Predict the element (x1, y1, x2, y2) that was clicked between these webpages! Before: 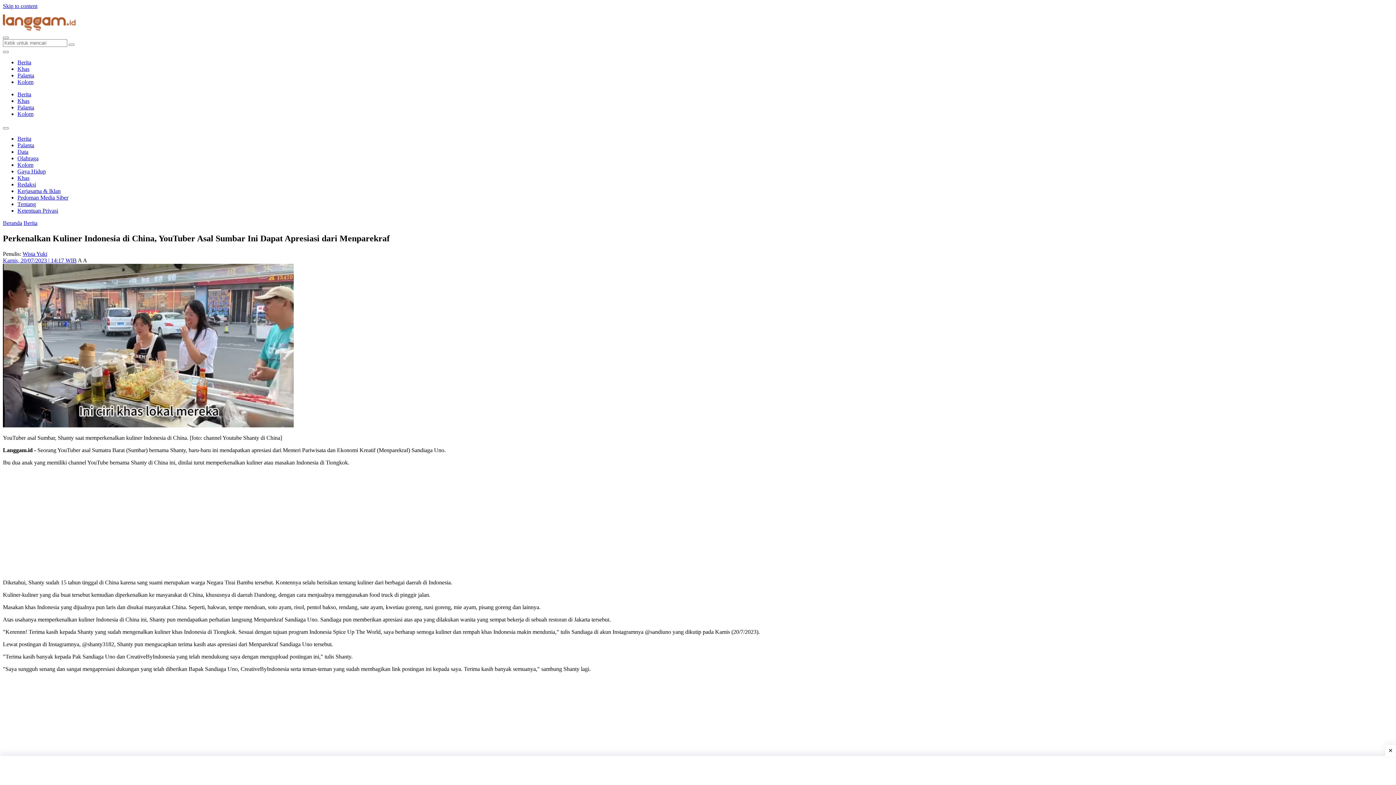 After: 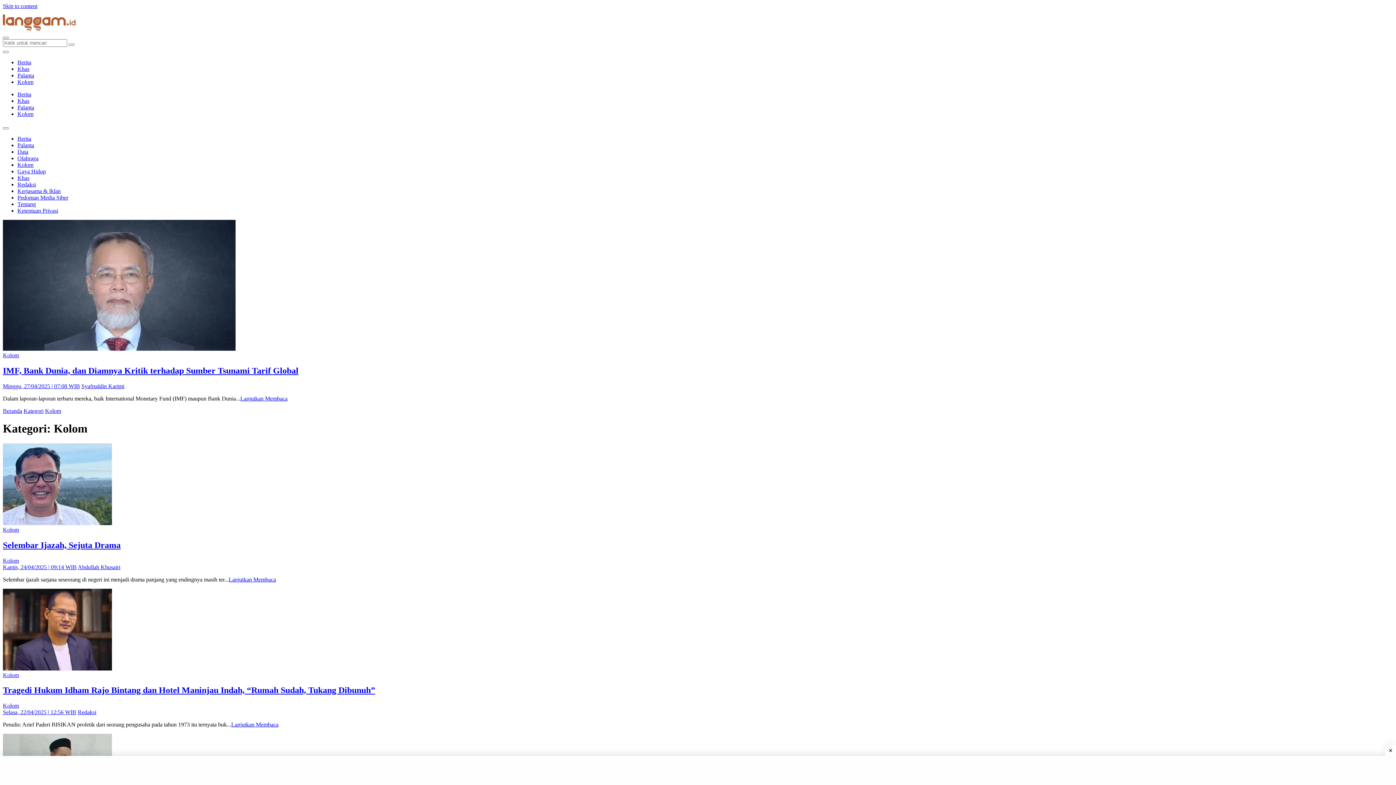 Action: bbox: (17, 110, 33, 117) label: Kolom